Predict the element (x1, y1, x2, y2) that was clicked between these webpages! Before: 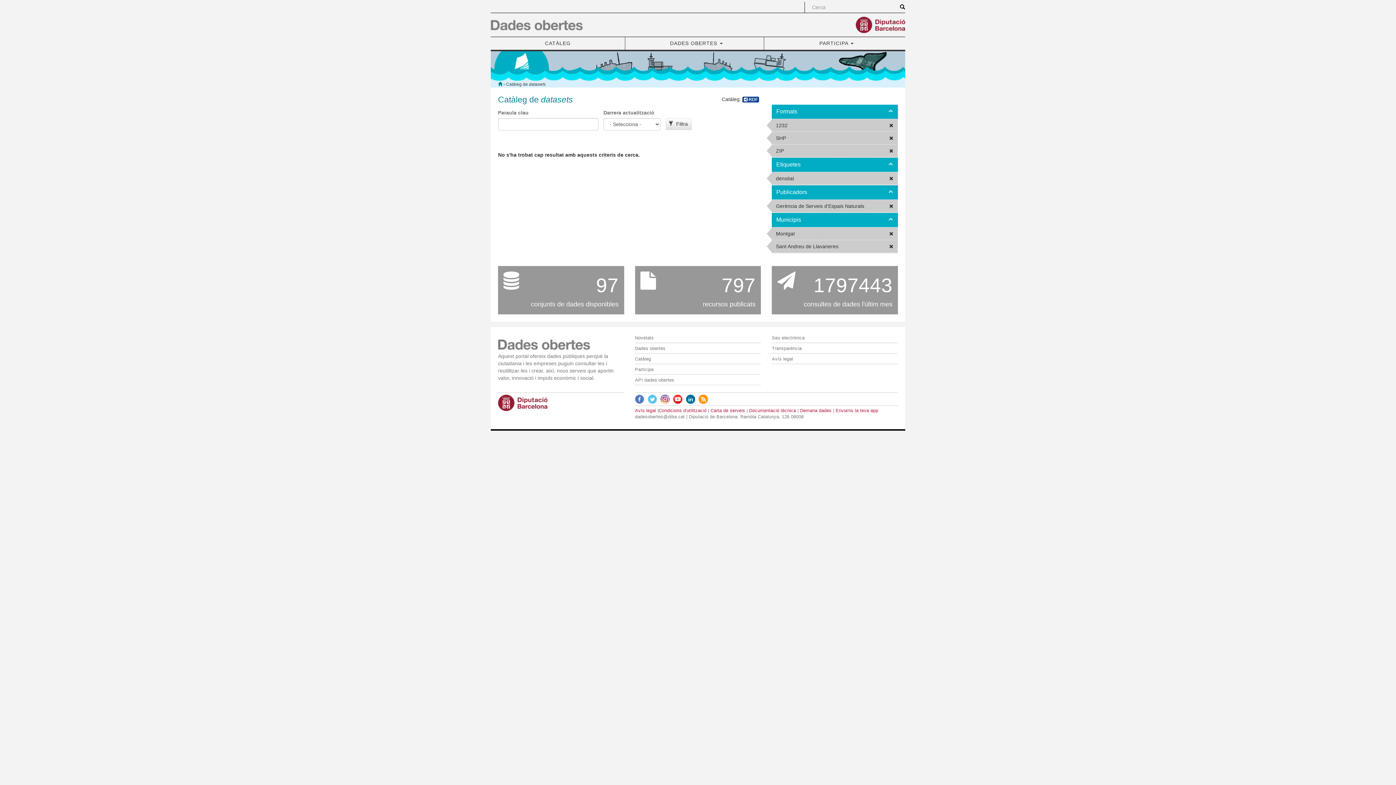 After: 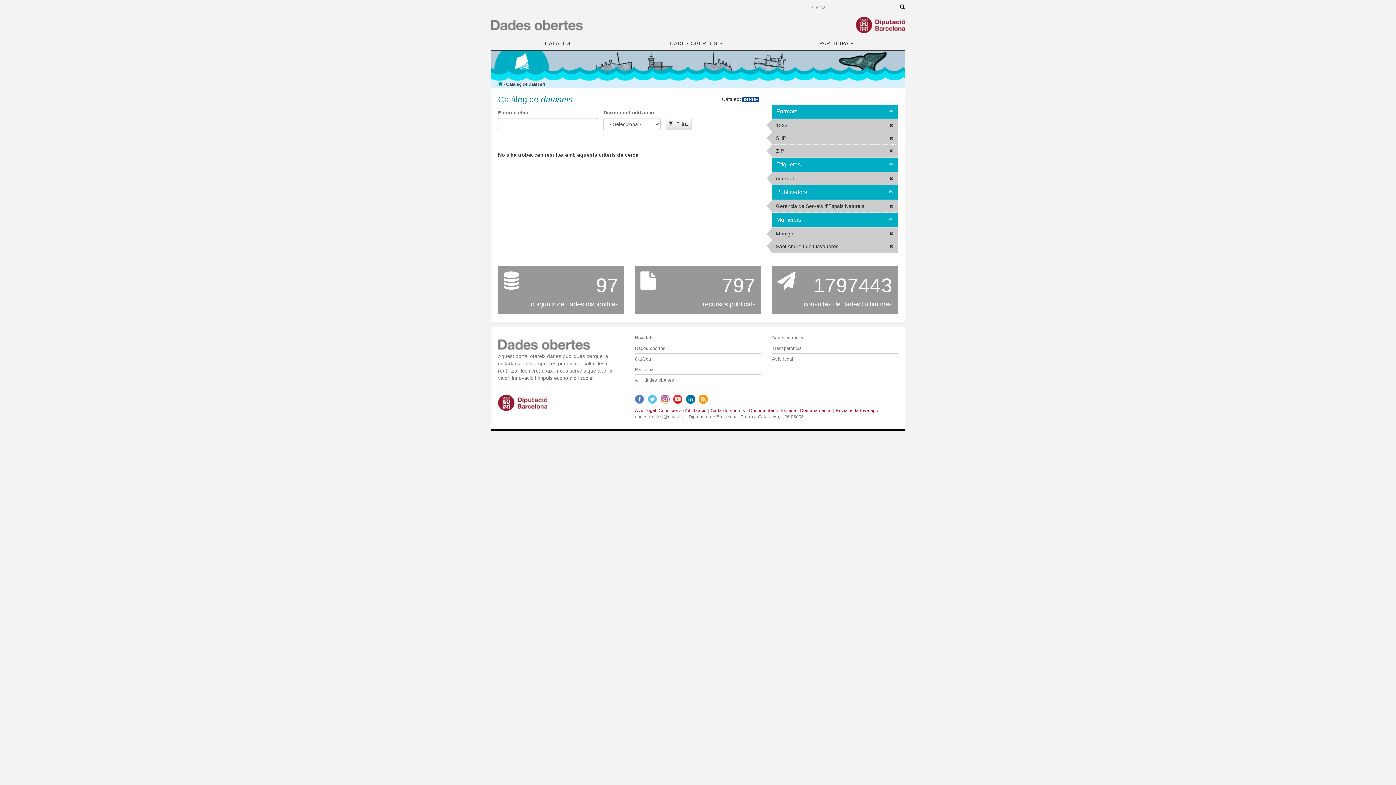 Action: bbox: (635, 396, 647, 401)